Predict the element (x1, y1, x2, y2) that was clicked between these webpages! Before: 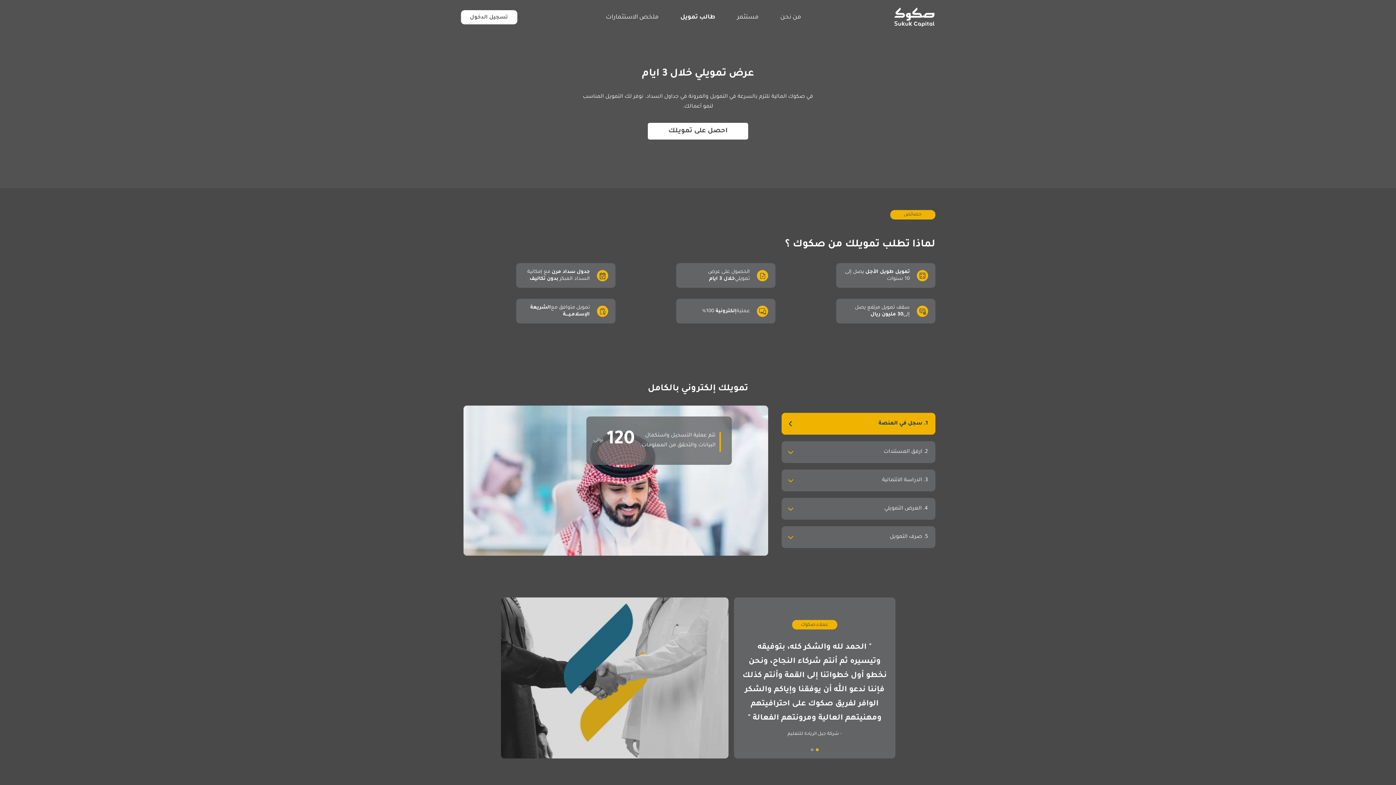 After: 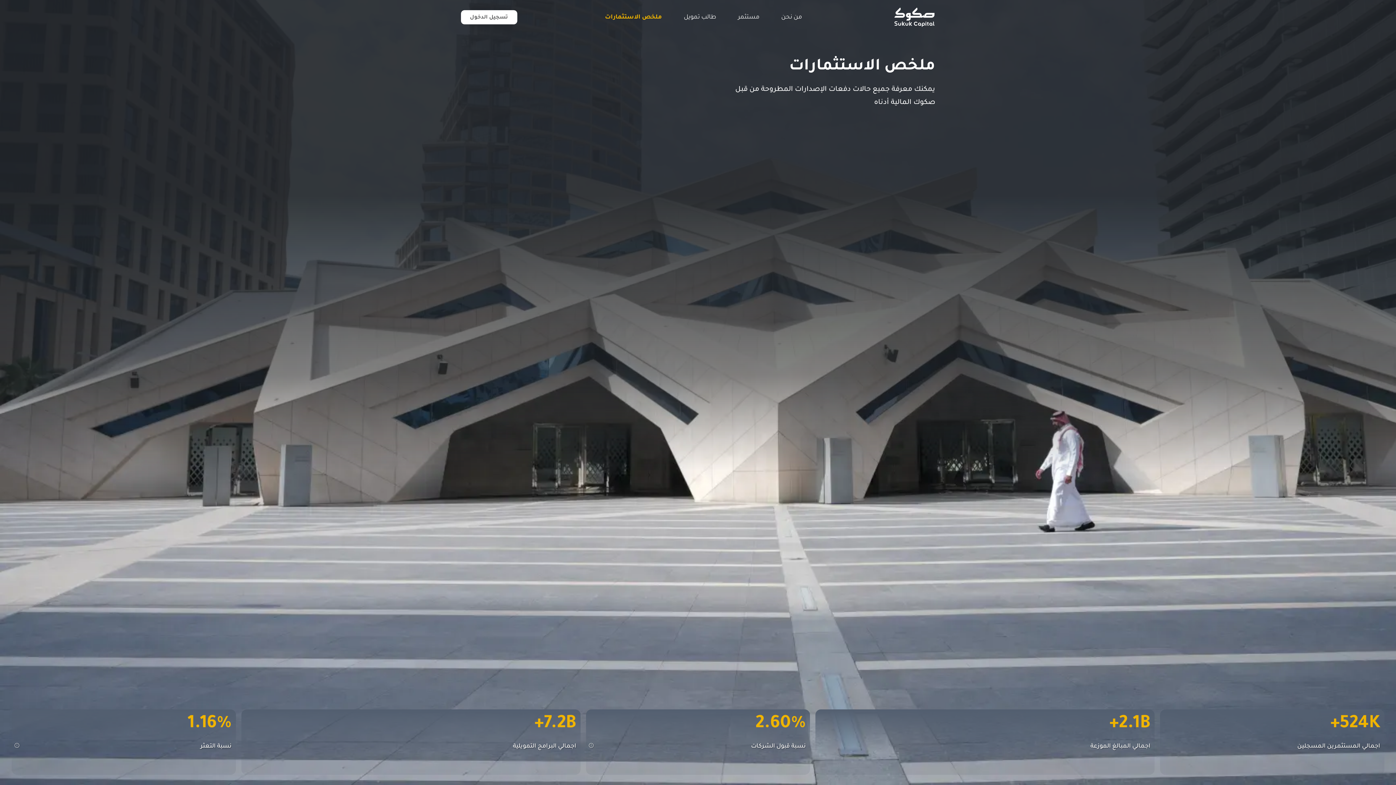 Action: label: ملخص الاستثمارات bbox: (595, 11, 669, 22)